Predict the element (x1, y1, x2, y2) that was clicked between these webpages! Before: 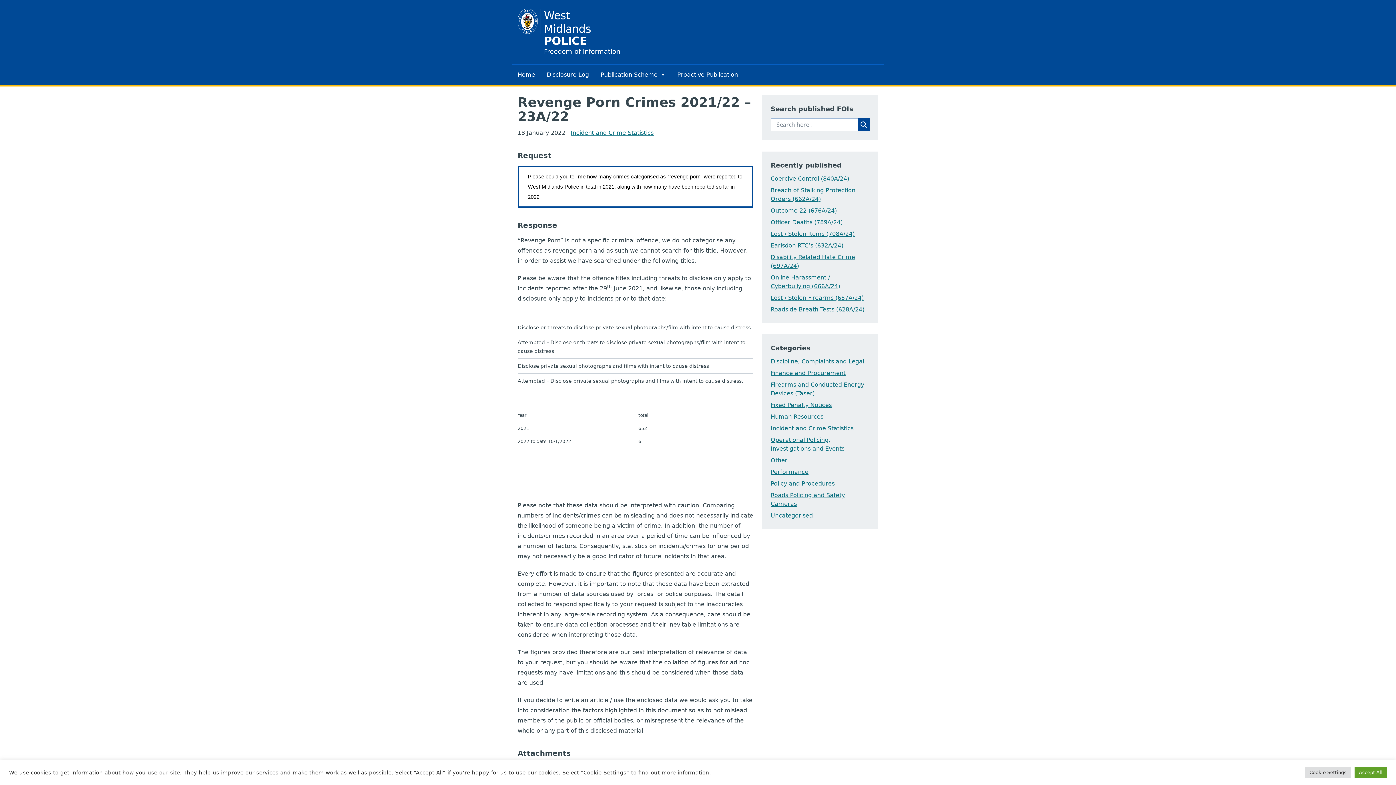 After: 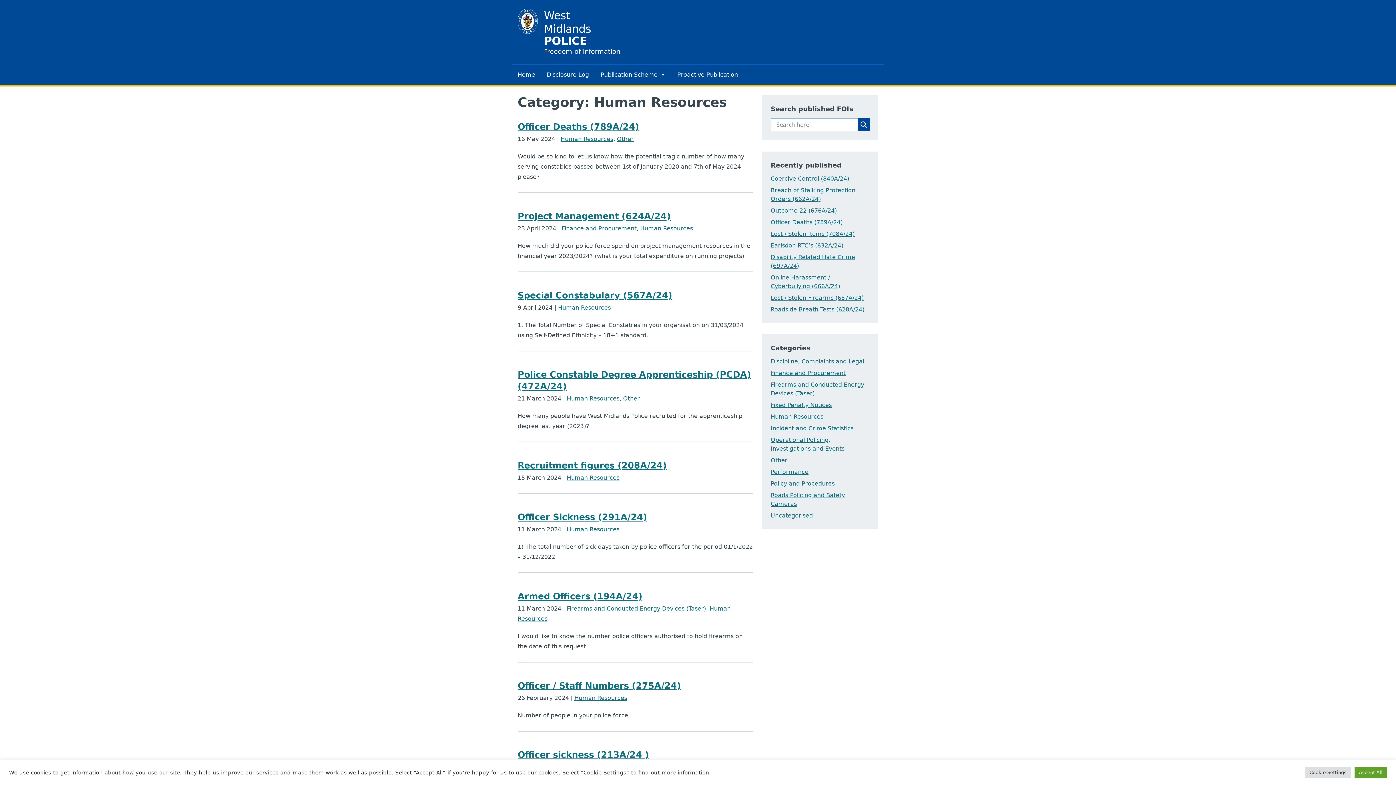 Action: label: Human Resources bbox: (770, 413, 823, 420)